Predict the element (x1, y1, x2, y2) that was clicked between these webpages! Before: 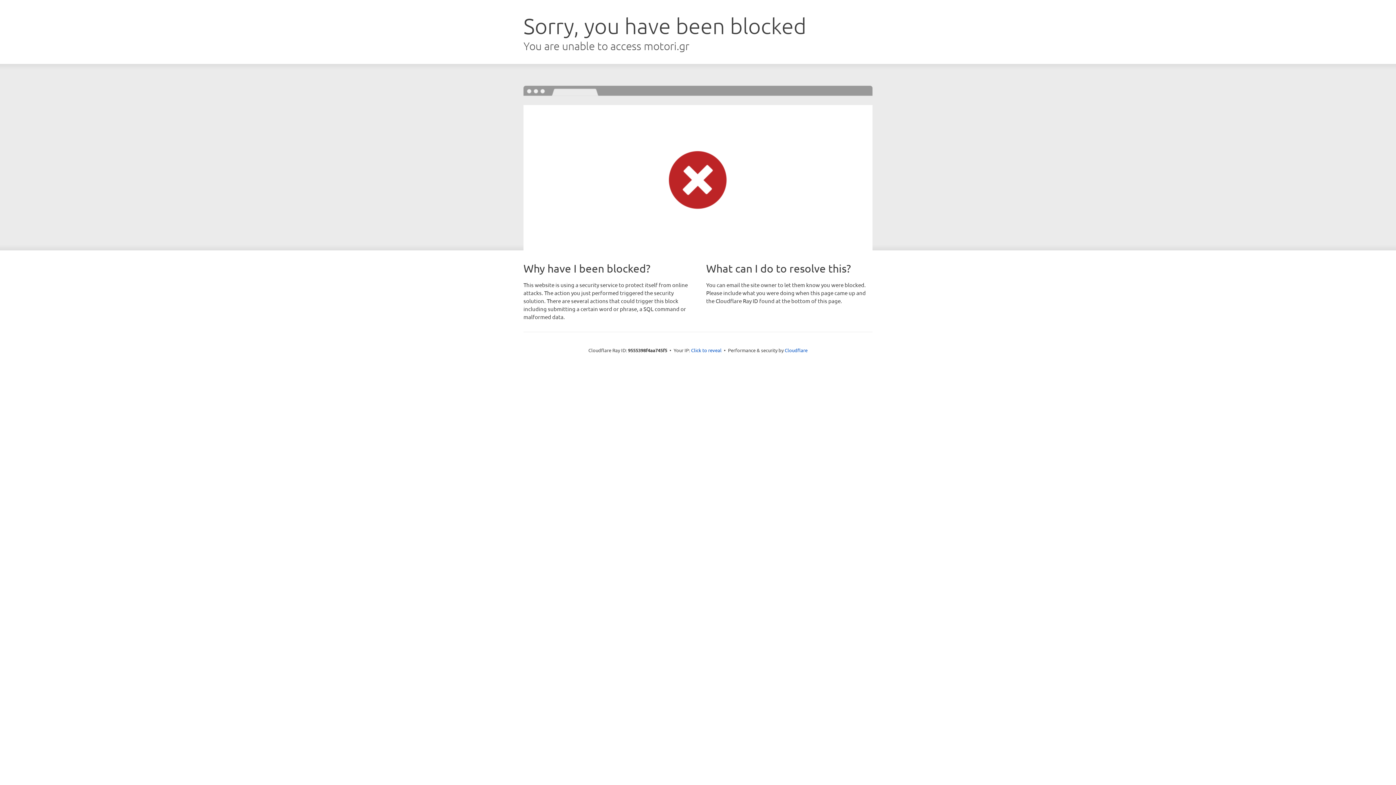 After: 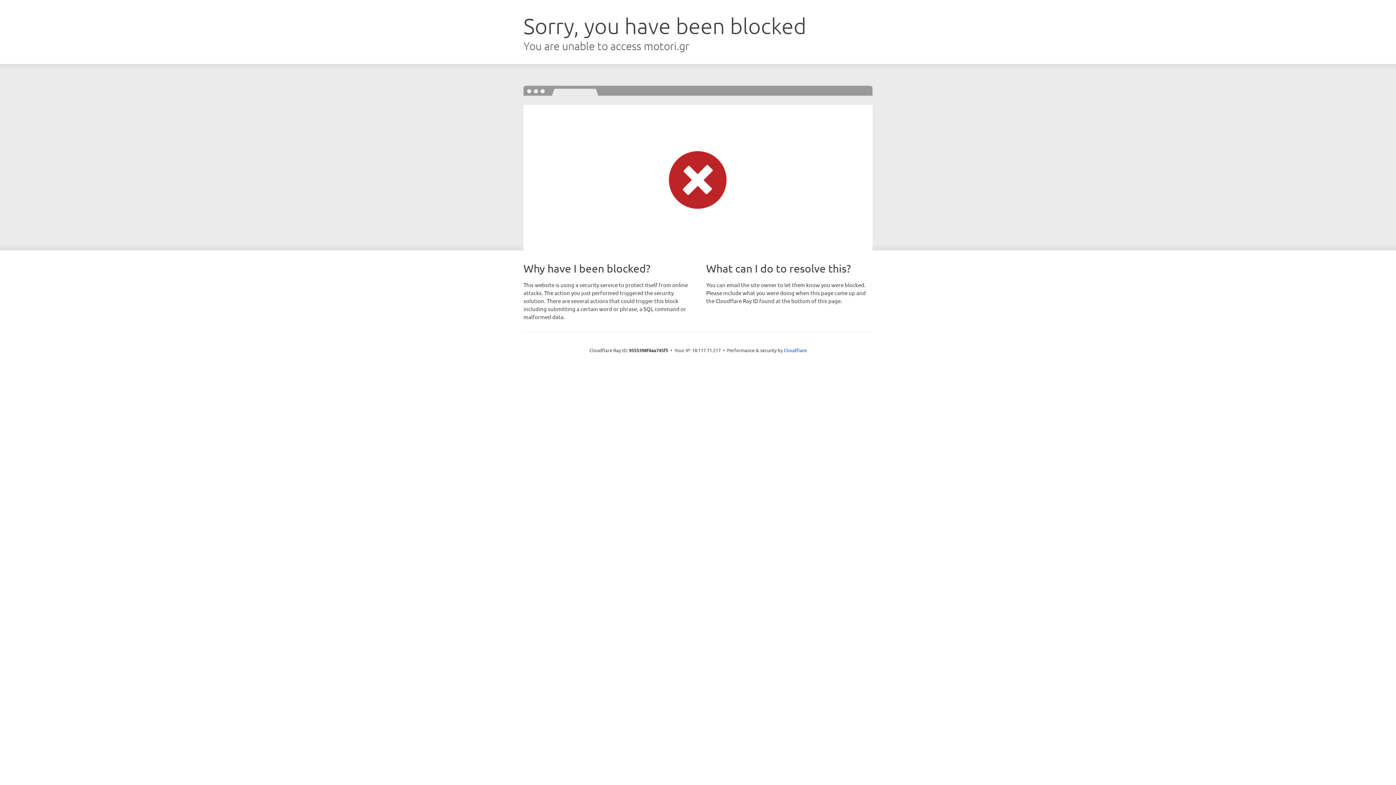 Action: bbox: (691, 346, 721, 353) label: Click to reveal